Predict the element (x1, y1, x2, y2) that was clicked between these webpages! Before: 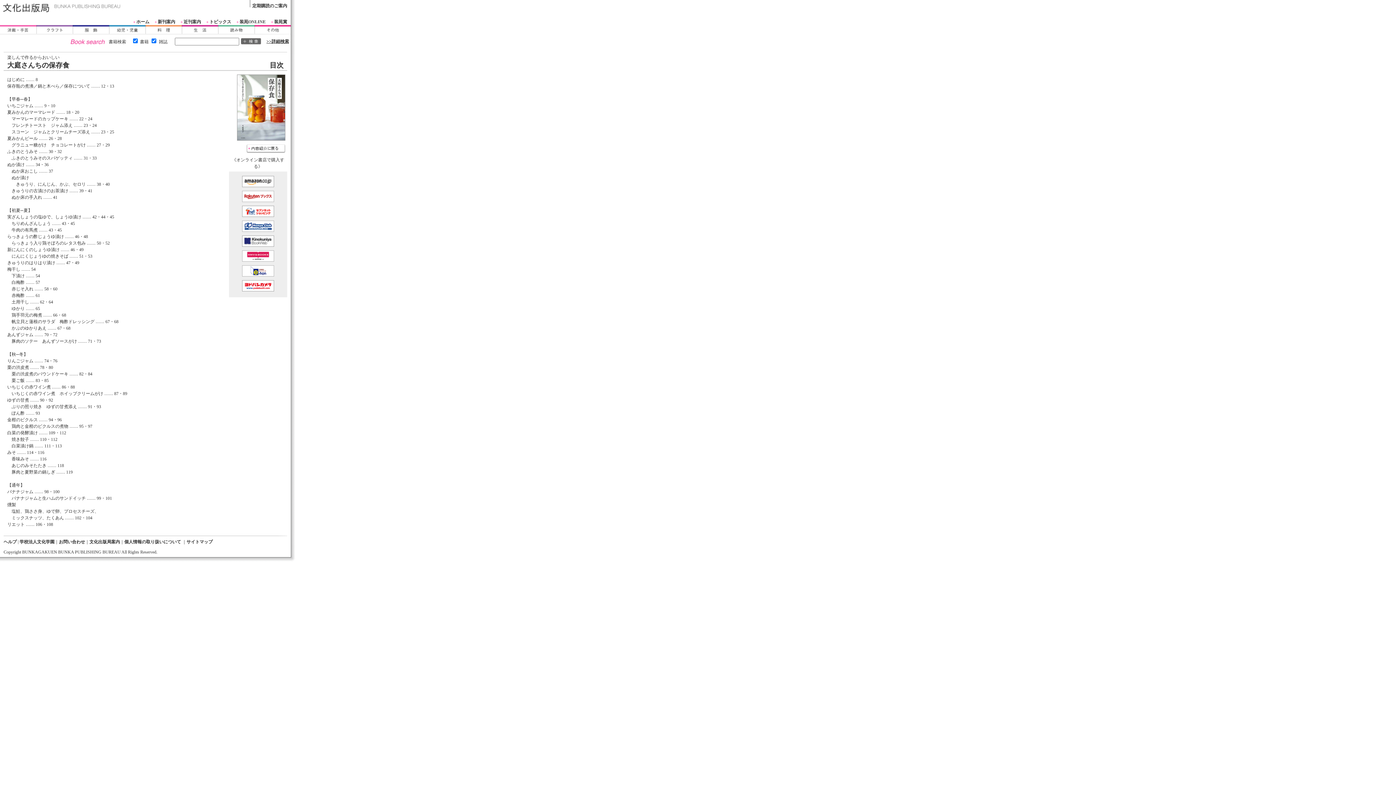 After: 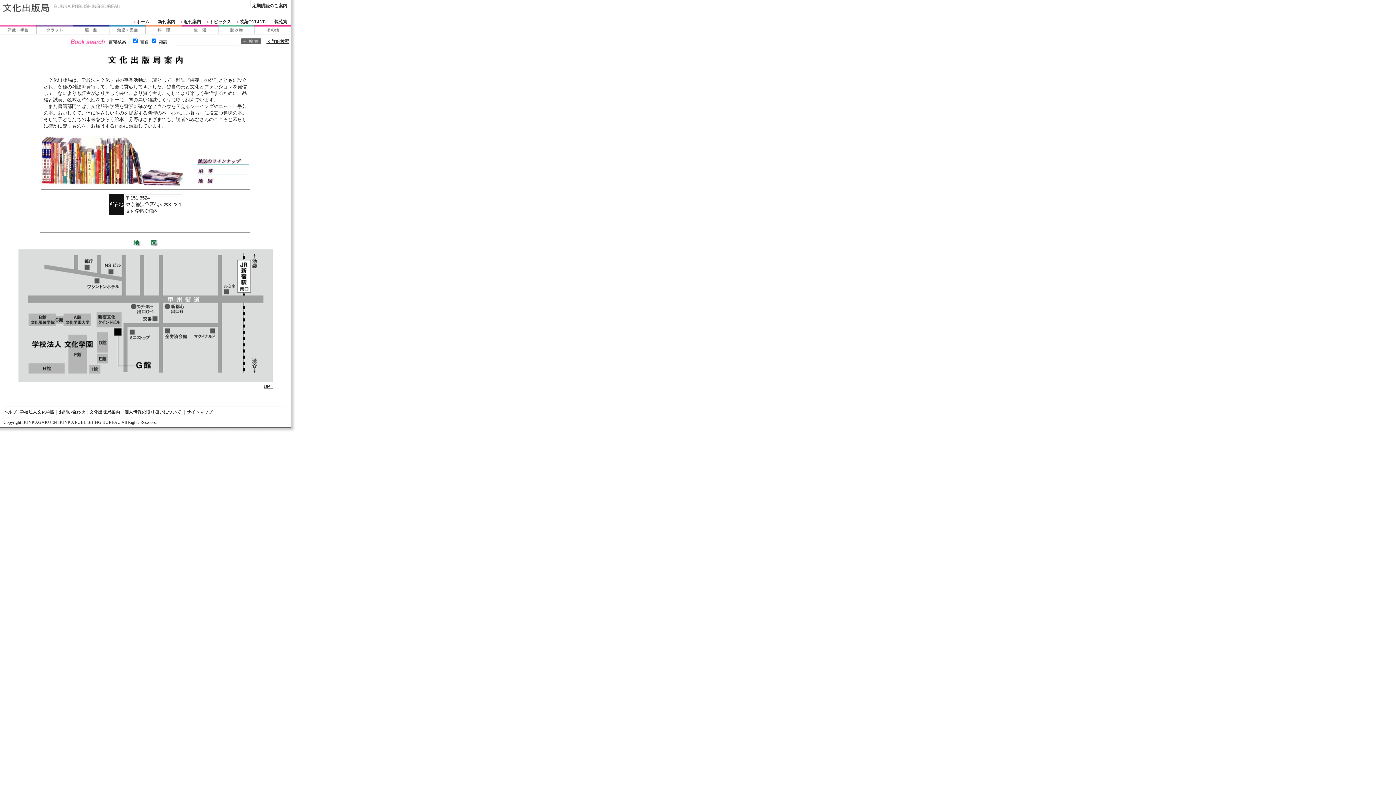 Action: label: 文化出版局案内 bbox: (89, 539, 120, 544)